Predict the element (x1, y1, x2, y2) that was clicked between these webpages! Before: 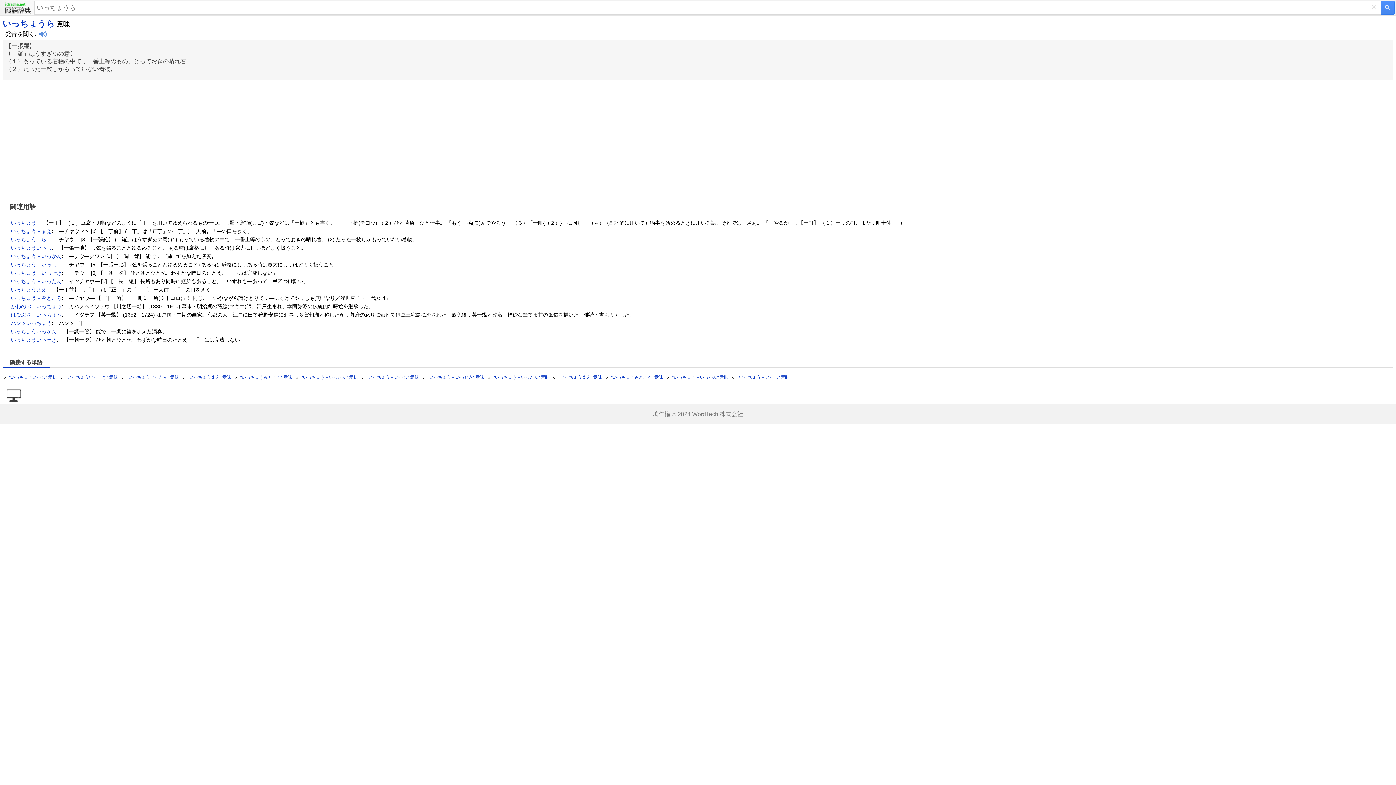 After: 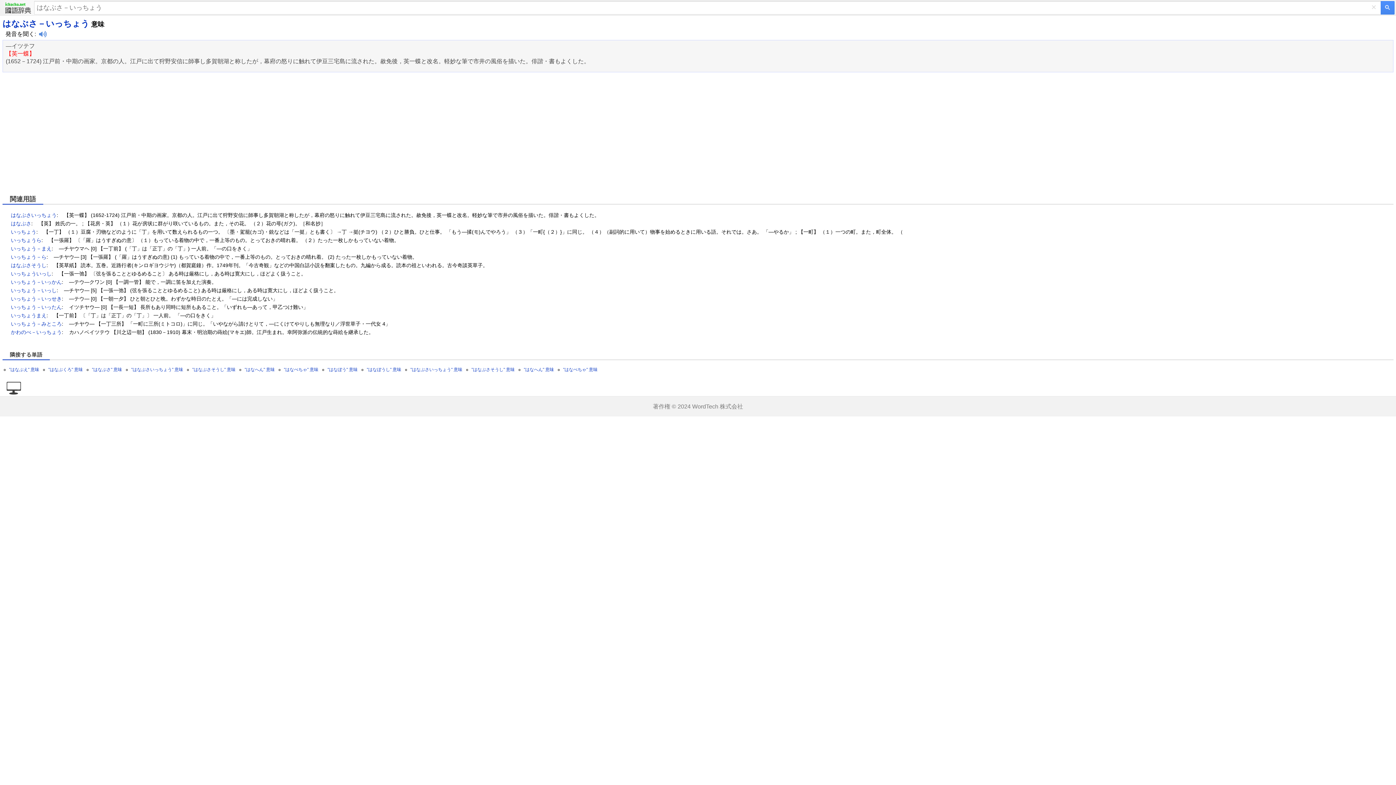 Action: bbox: (10, 312, 61, 317) label: はなぶさ－いっちょう